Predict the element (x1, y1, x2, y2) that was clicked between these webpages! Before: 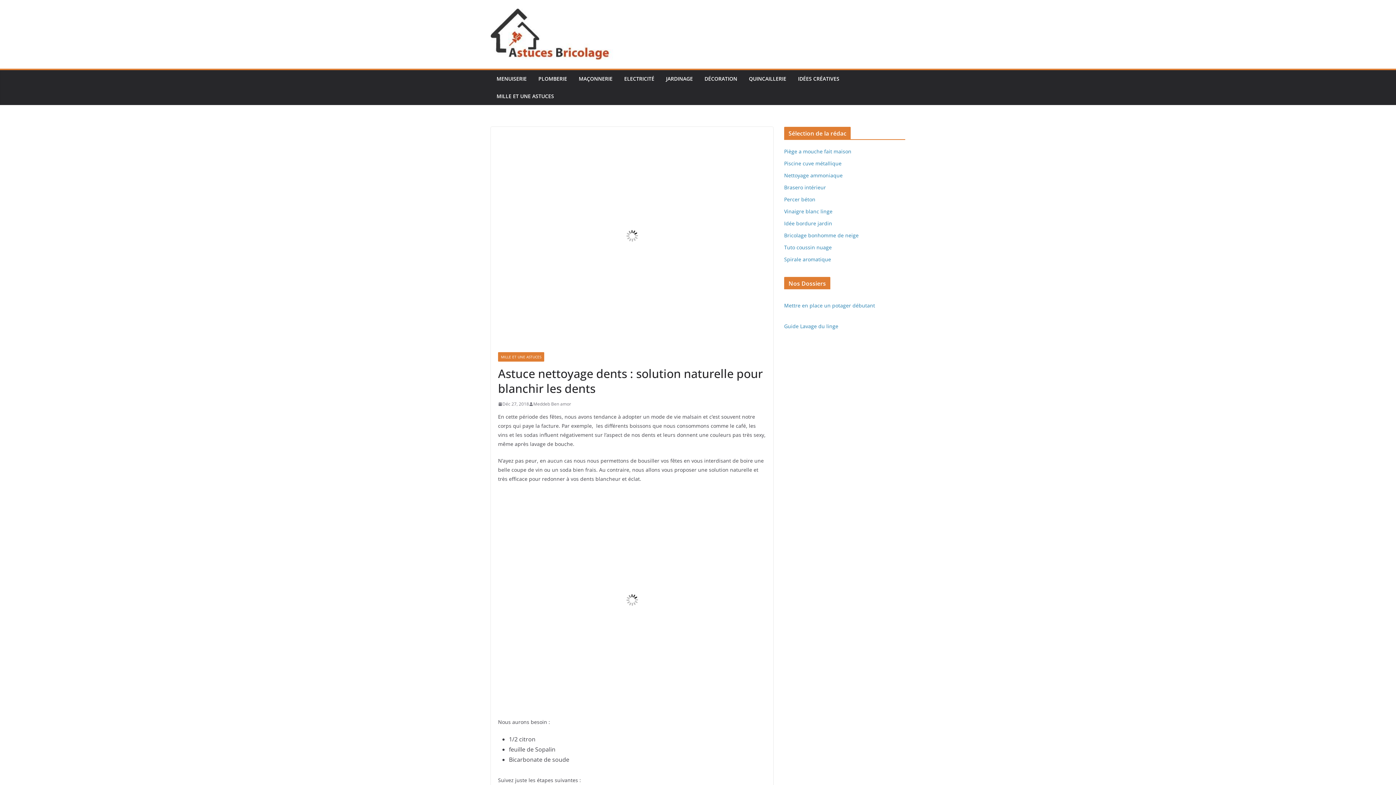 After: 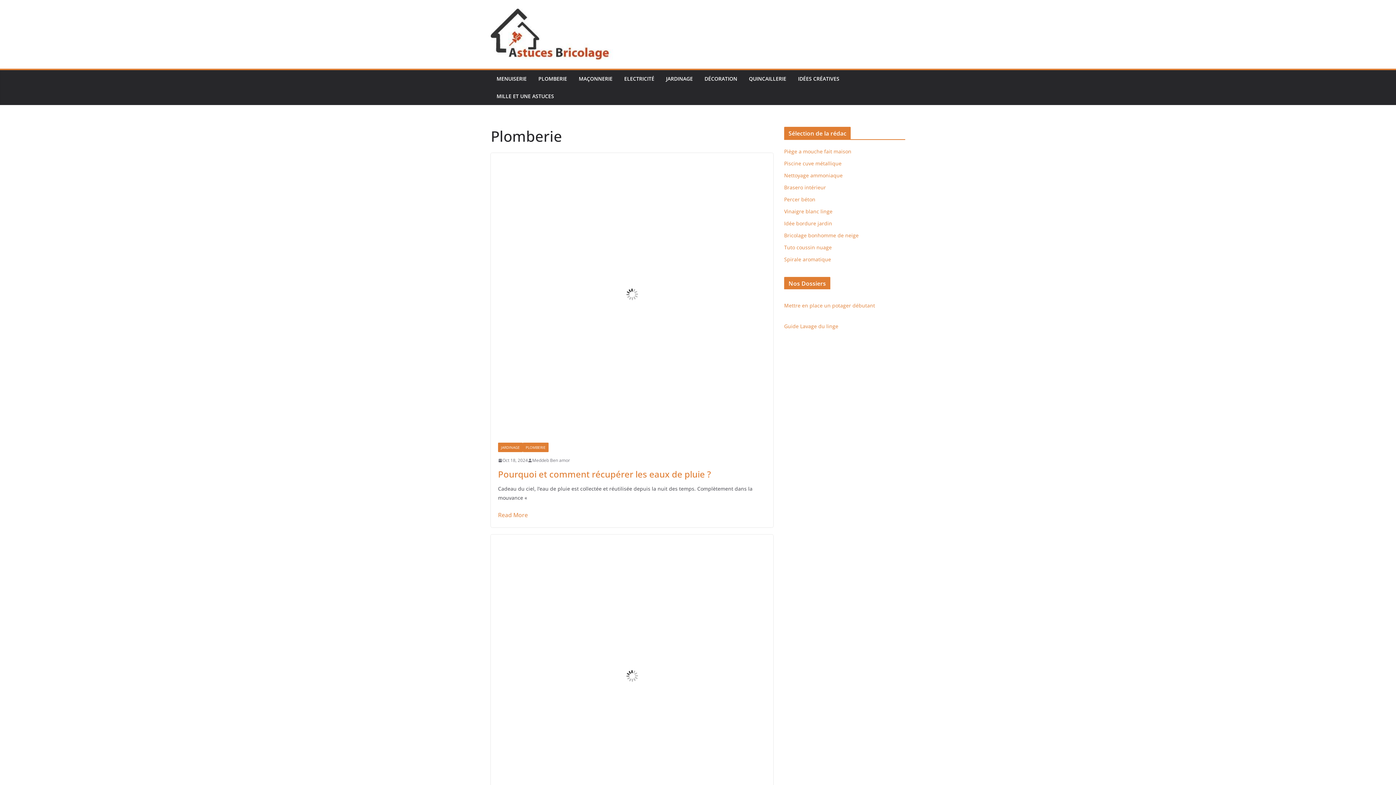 Action: label: PLOMBERIE bbox: (538, 73, 567, 84)